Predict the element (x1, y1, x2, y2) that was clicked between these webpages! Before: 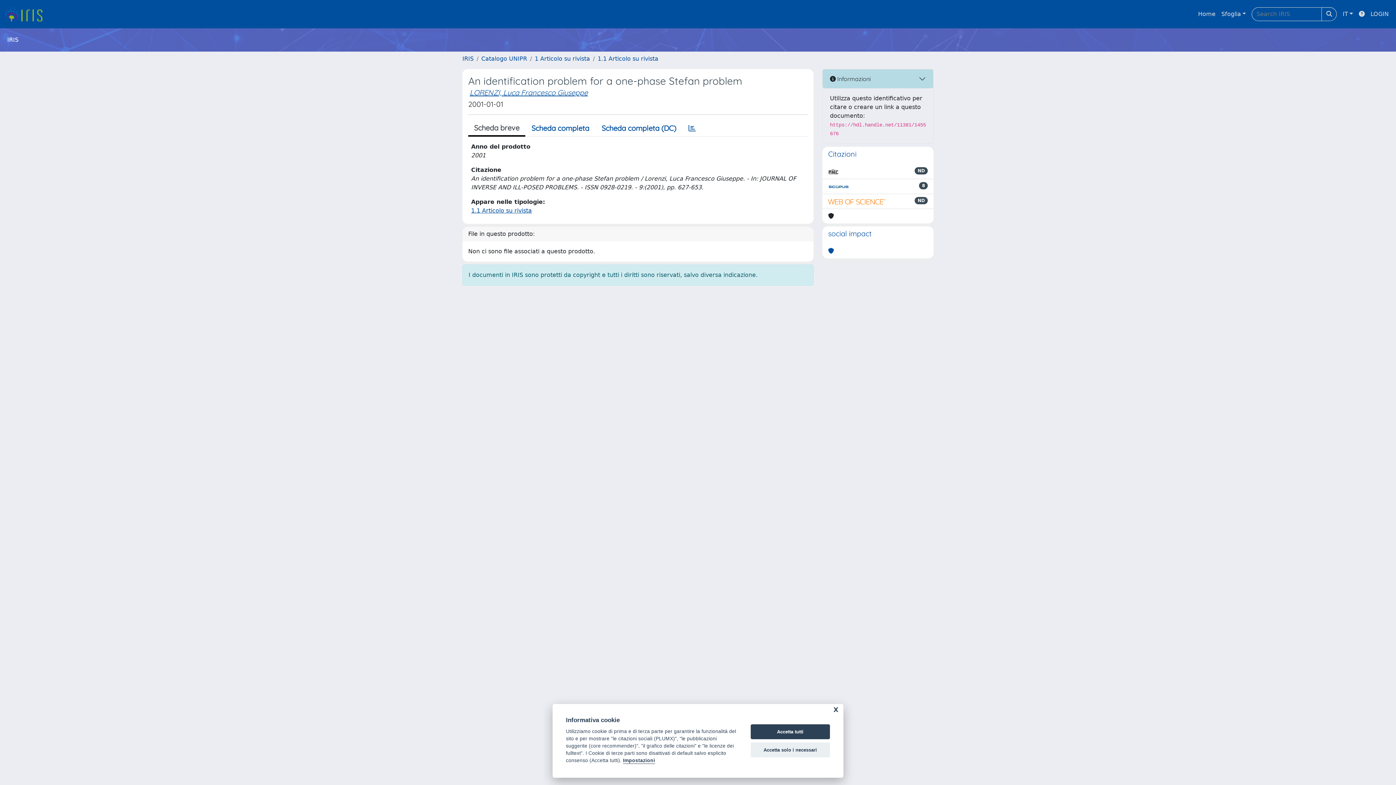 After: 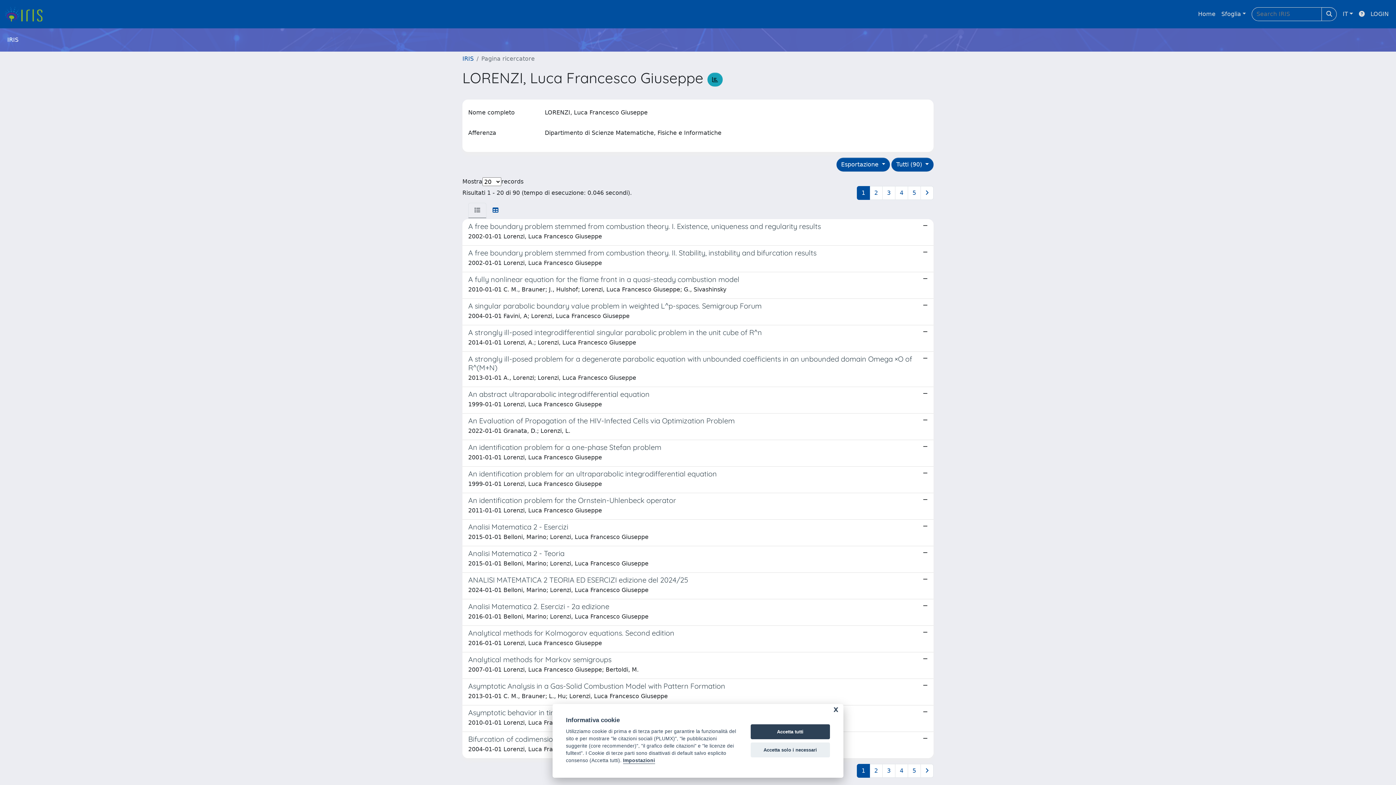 Action: label: LORENZI, Luca Francesco Giuseppe bbox: (469, 88, 588, 97)